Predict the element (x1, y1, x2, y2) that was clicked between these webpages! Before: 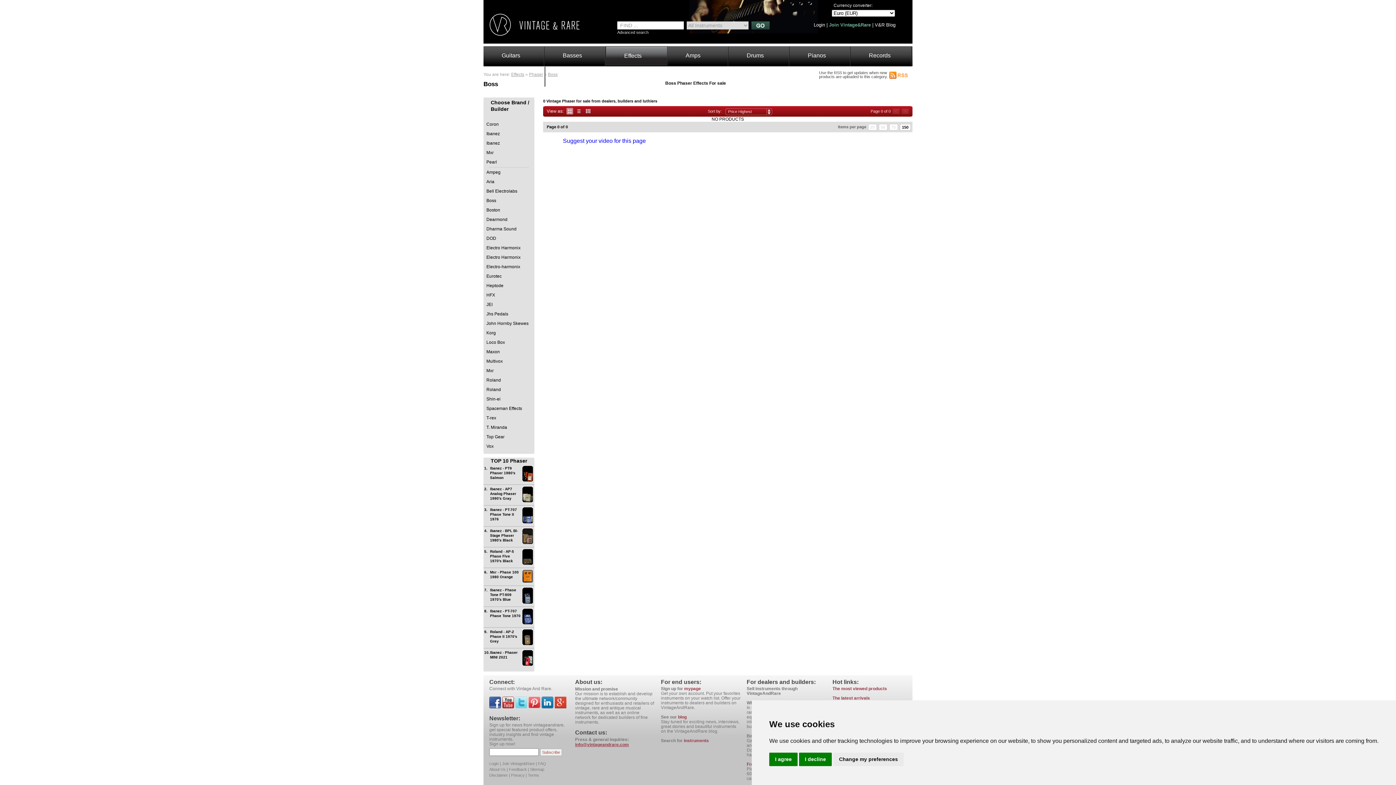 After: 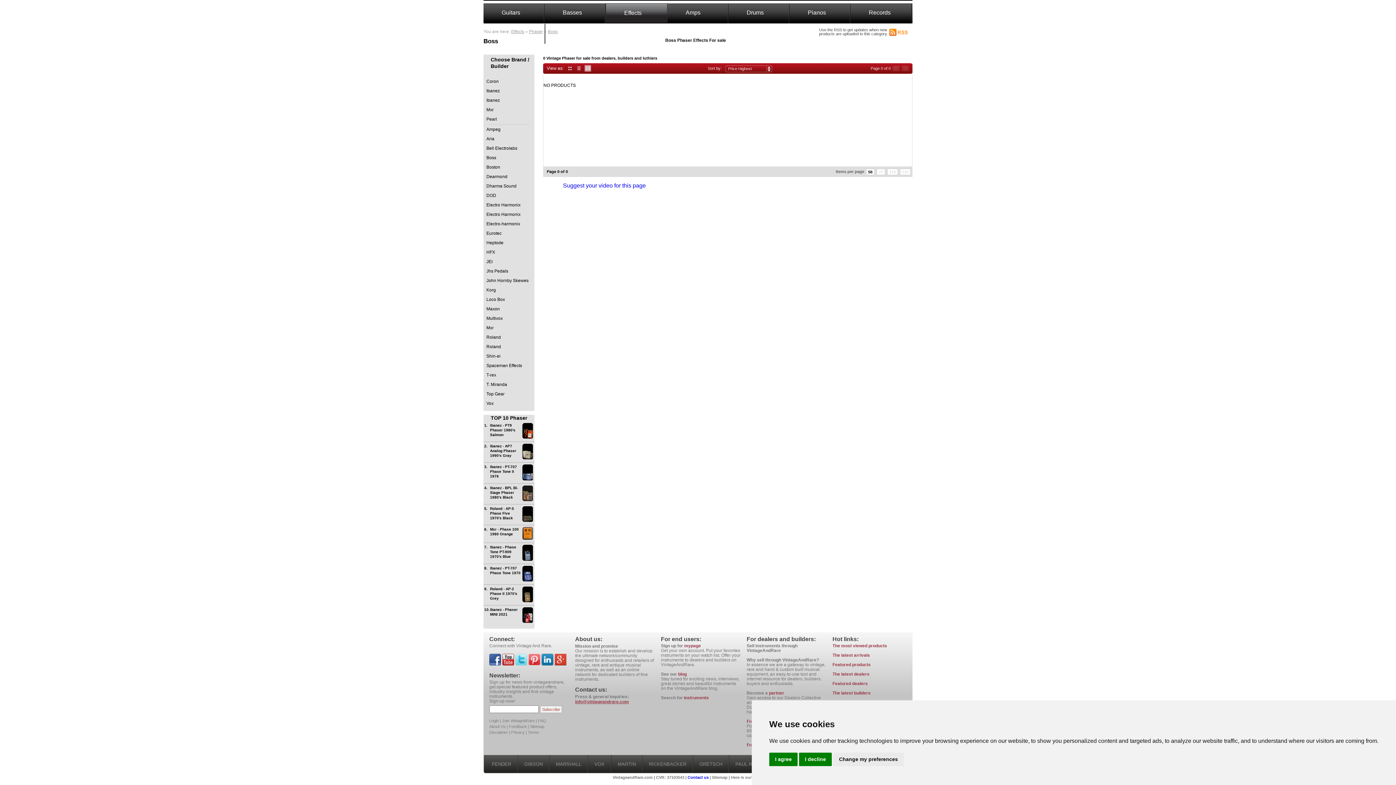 Action: label:   bbox: (584, 106, 591, 116)